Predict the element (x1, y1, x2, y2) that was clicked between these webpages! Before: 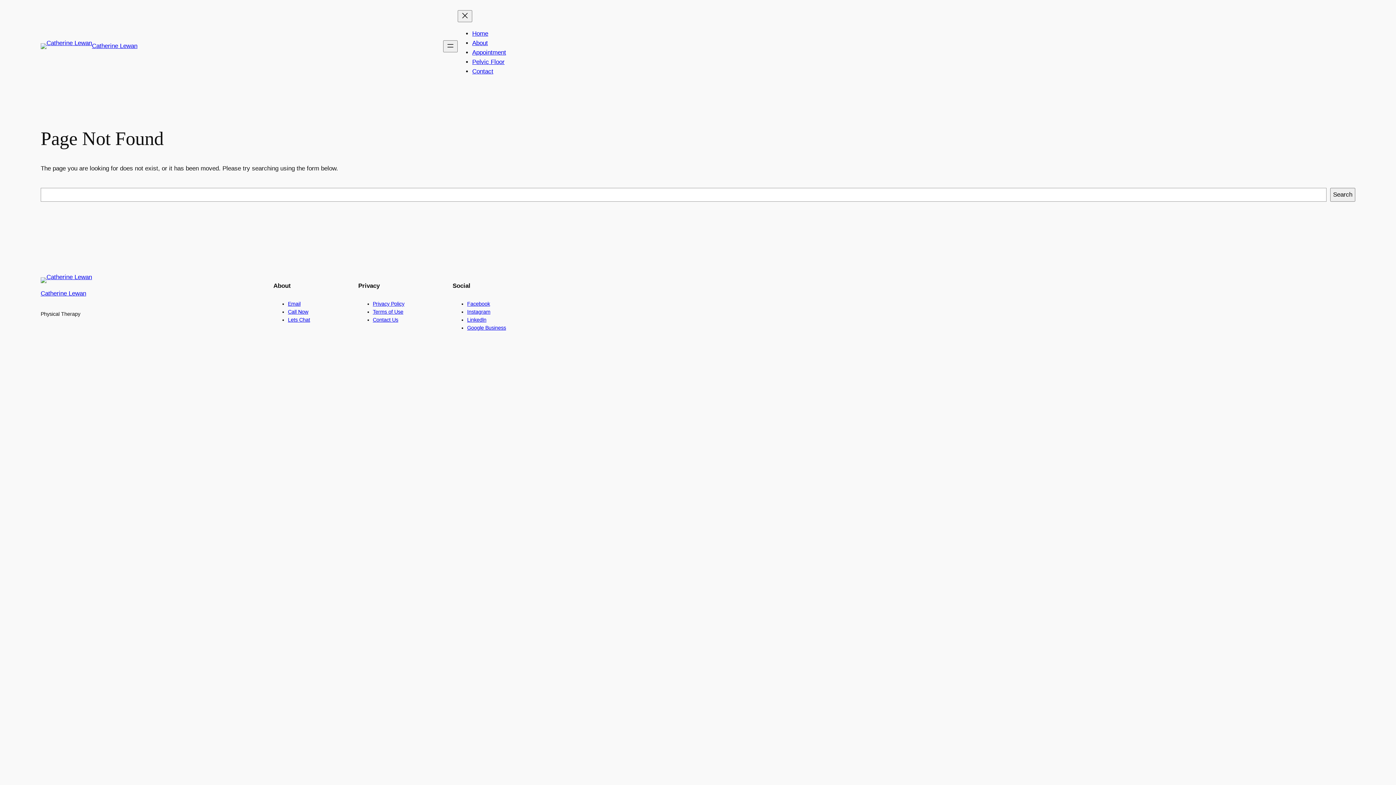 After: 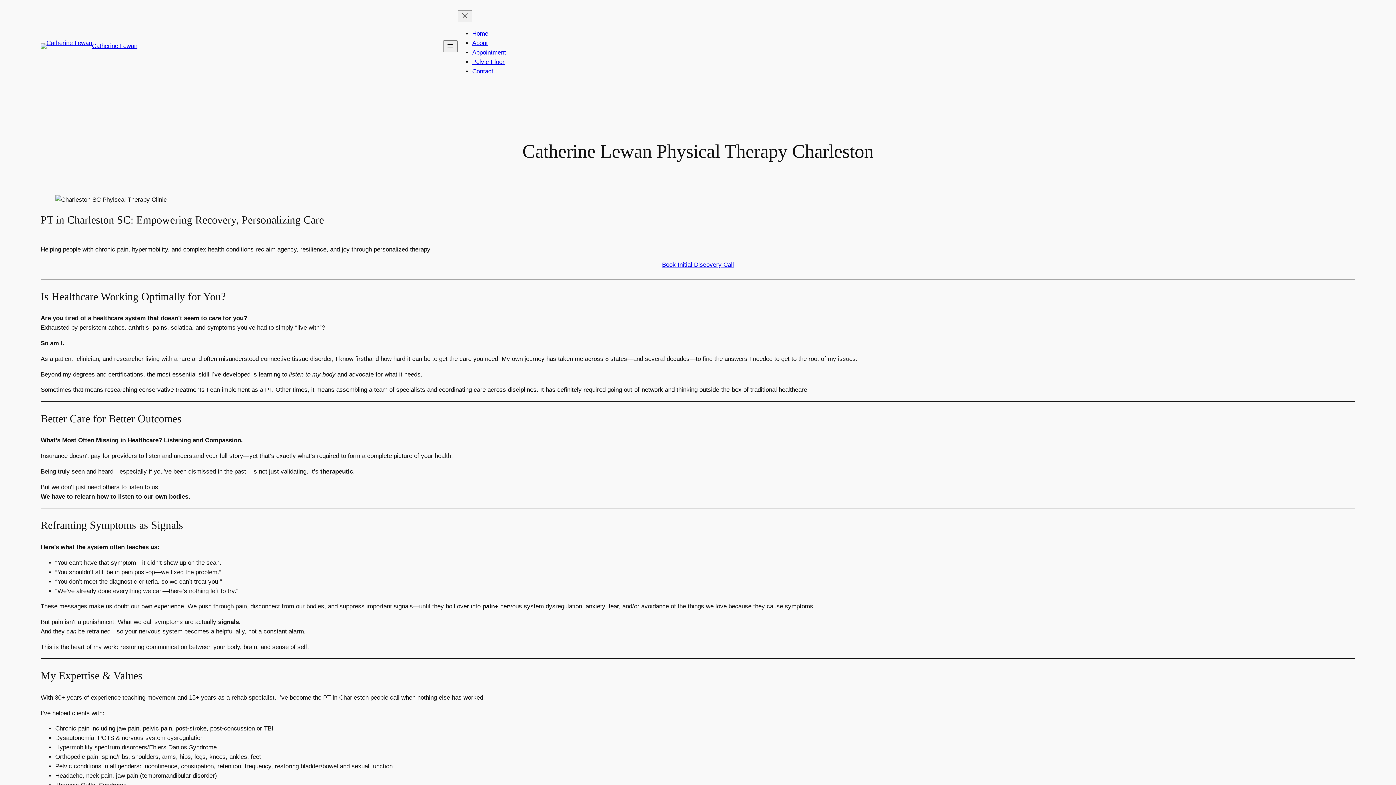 Action: label: Catherine Lewan bbox: (40, 290, 86, 297)